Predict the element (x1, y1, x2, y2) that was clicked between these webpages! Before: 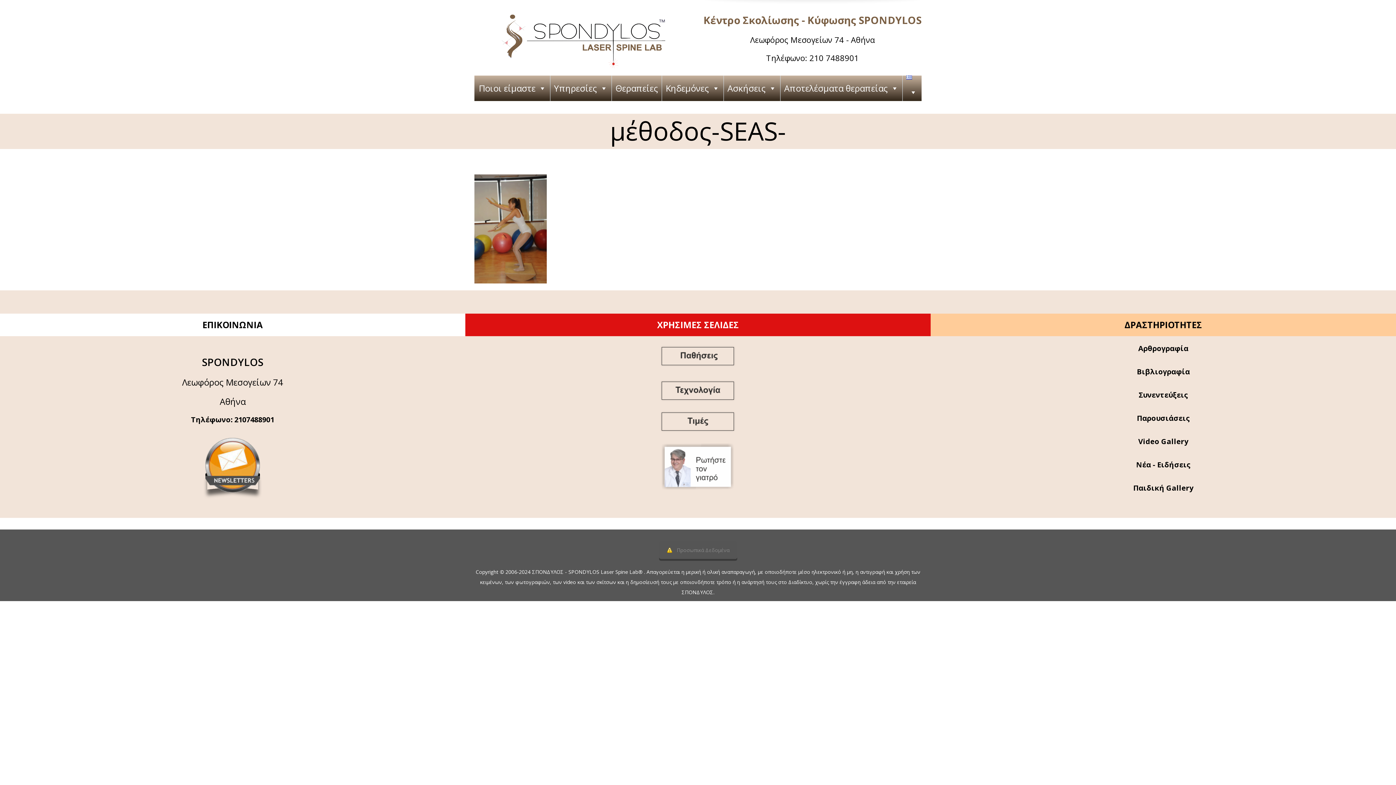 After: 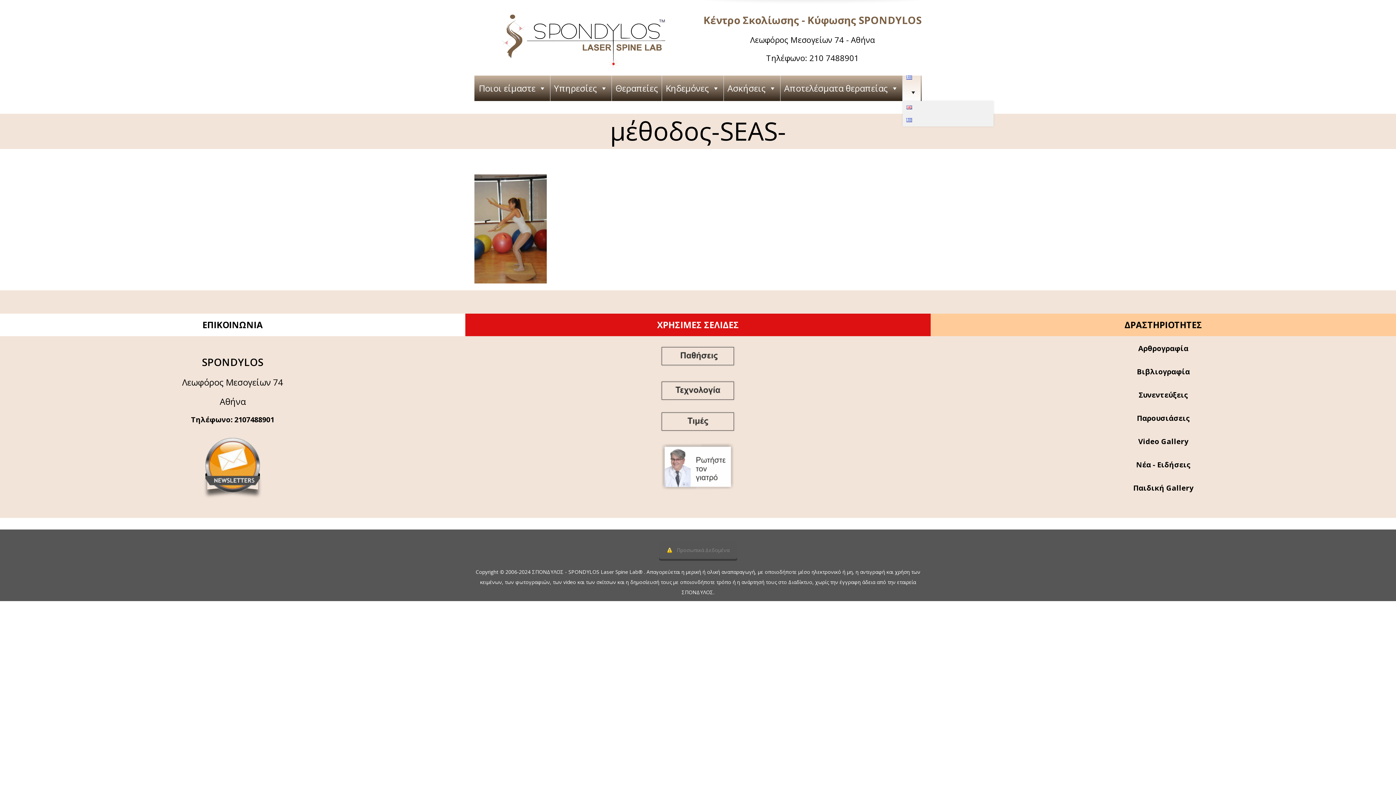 Action: bbox: (902, 75, 921, 101)